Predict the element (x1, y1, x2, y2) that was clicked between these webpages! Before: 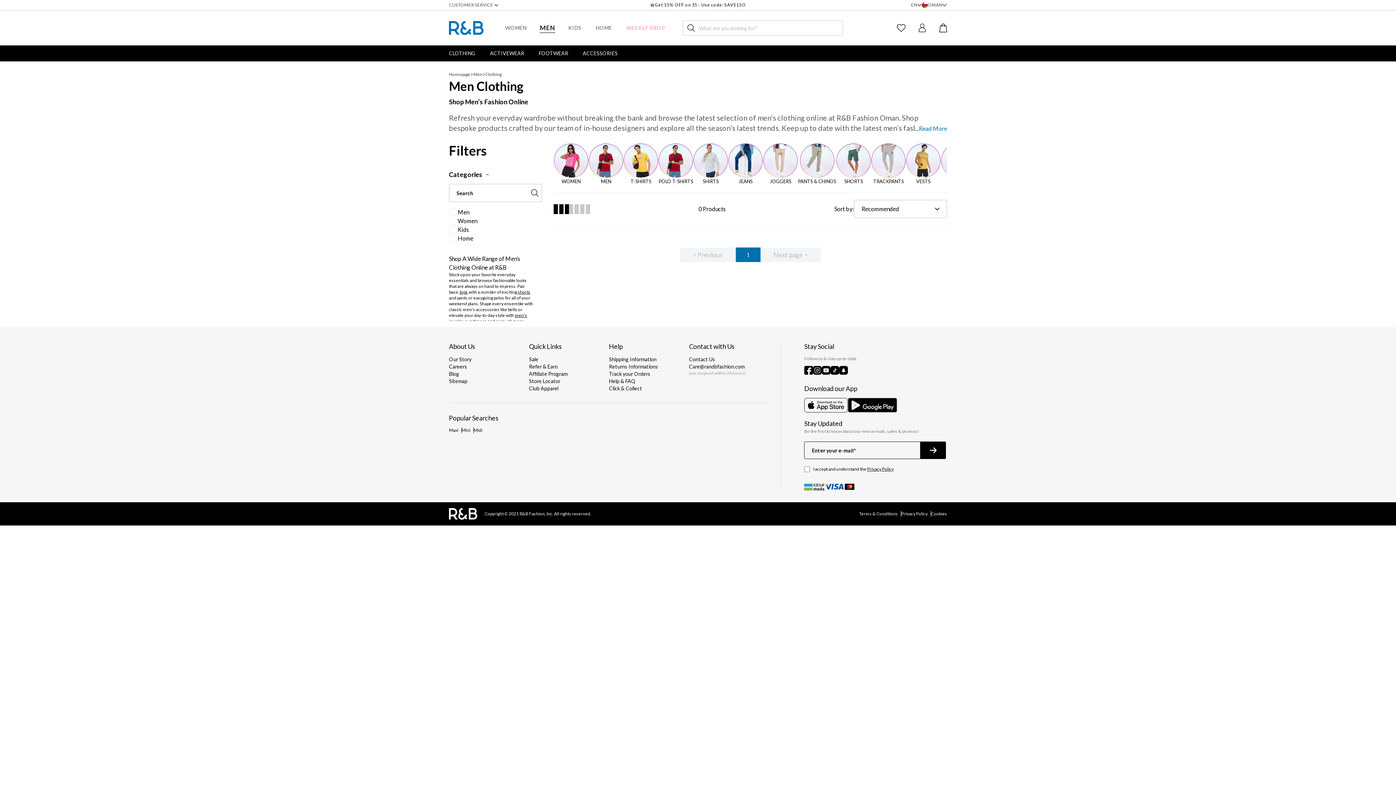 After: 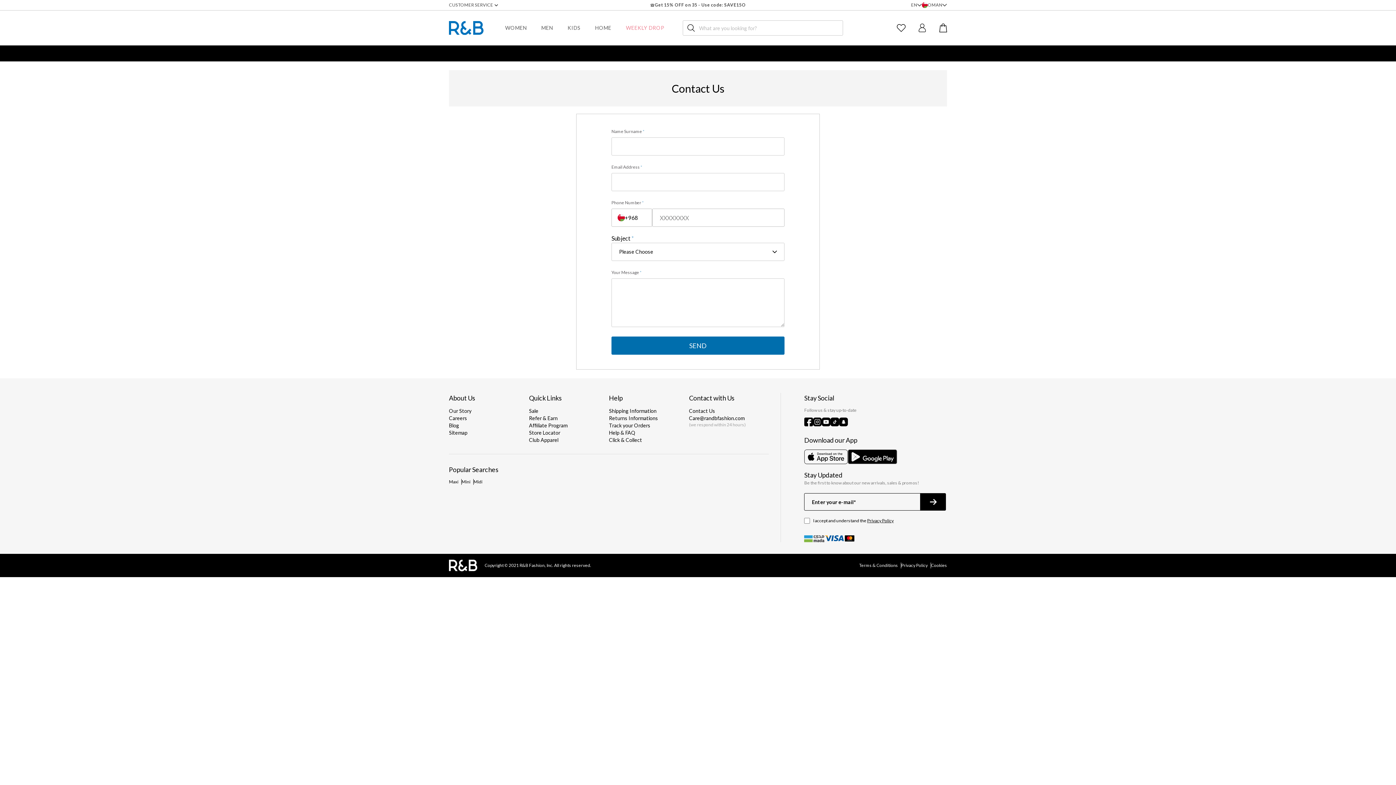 Action: bbox: (689, 356, 715, 363) label: Contact Us